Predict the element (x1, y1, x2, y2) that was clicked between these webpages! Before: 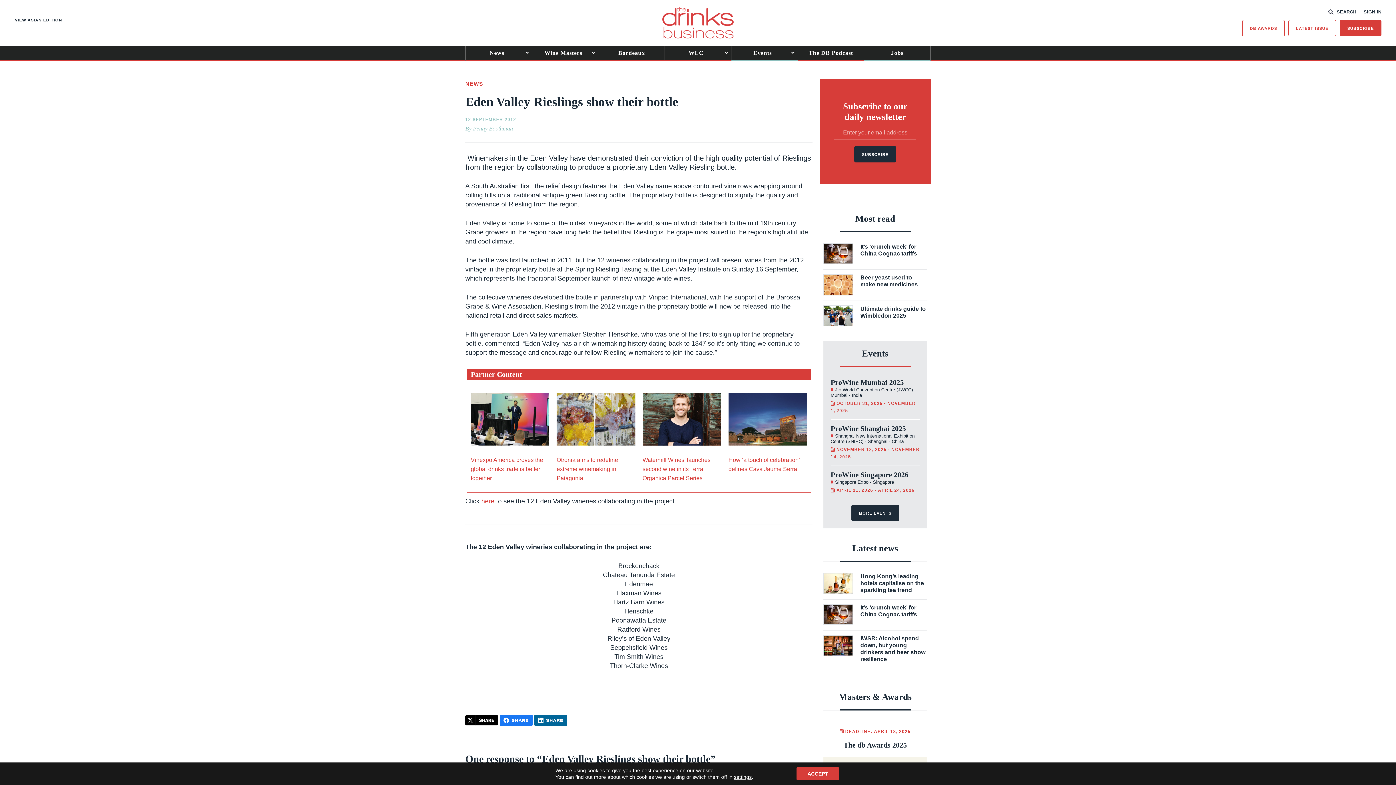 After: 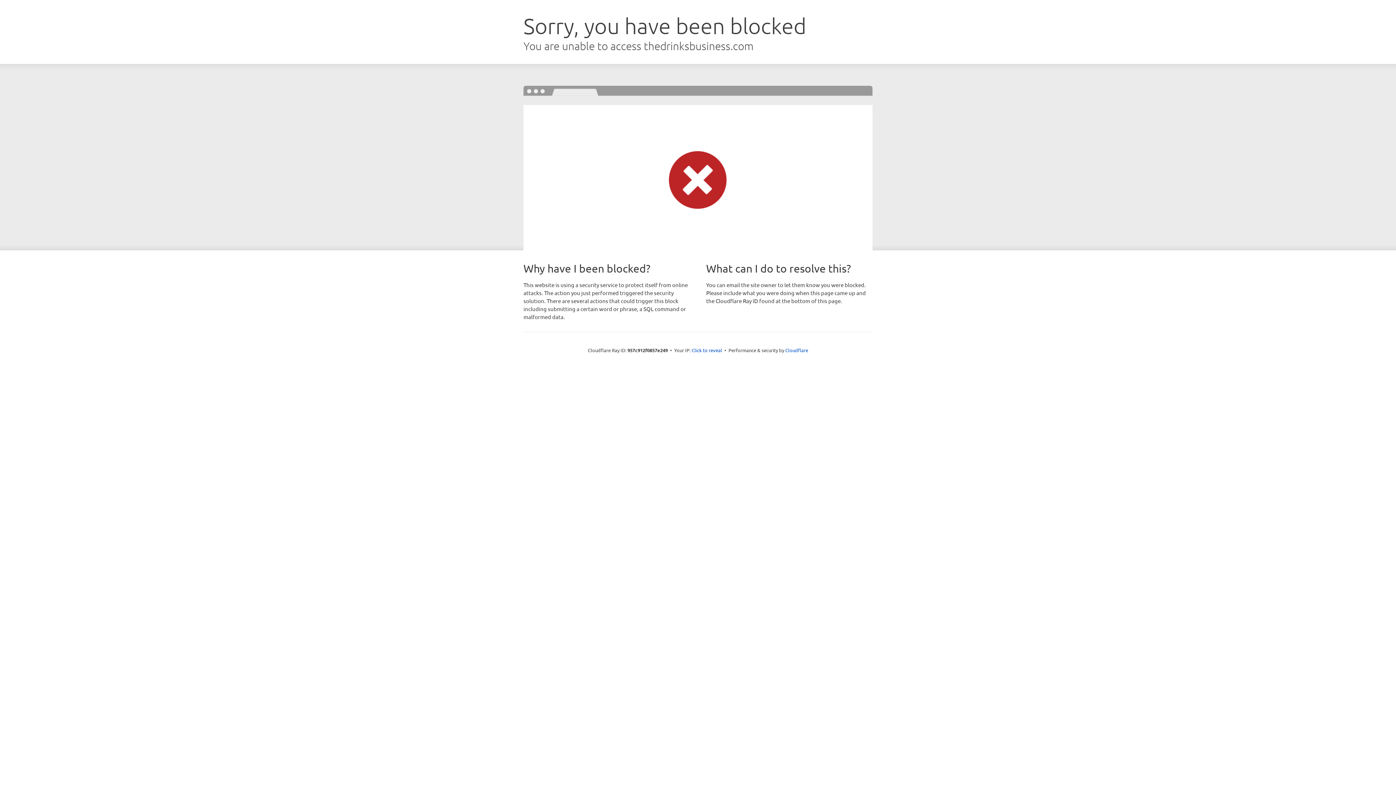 Action: bbox: (864, 45, 930, 60) label: Jobs